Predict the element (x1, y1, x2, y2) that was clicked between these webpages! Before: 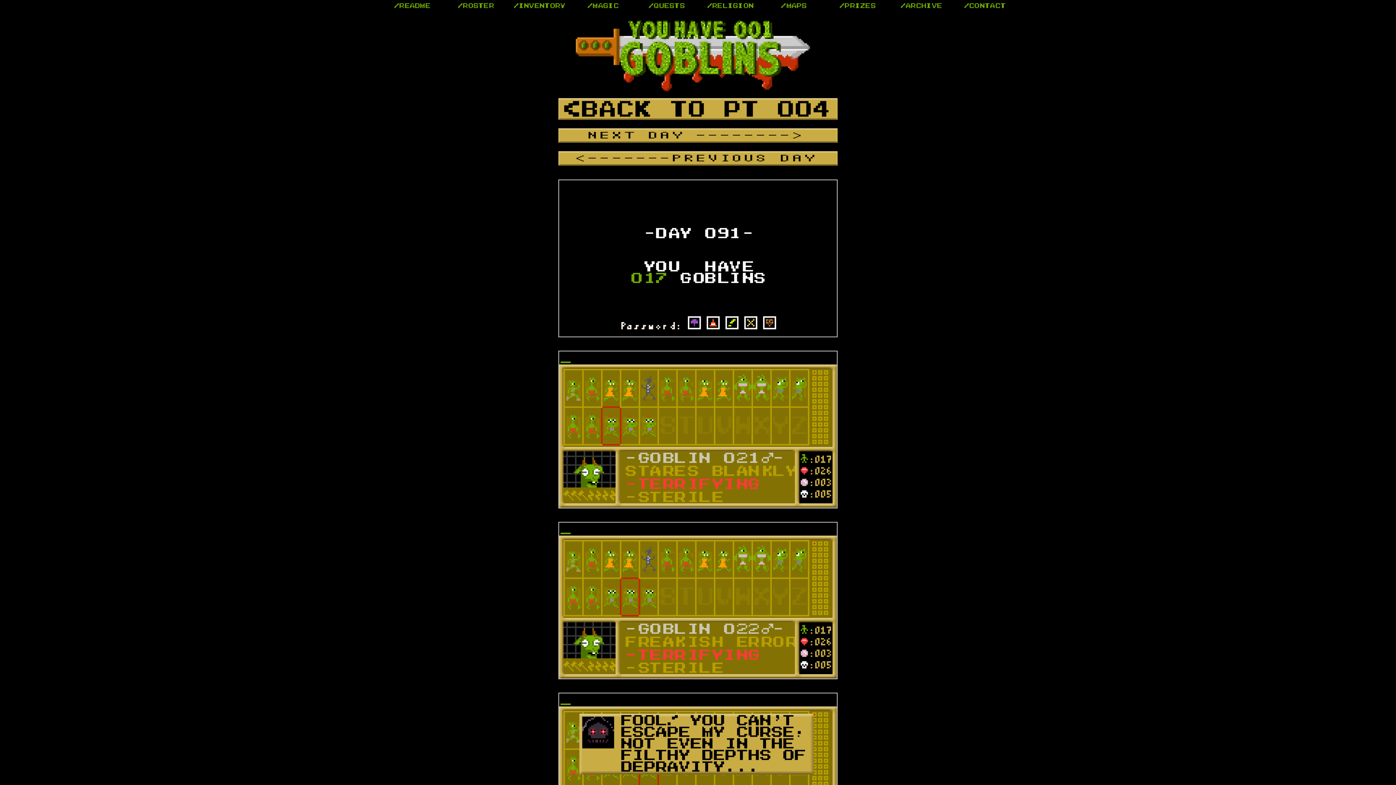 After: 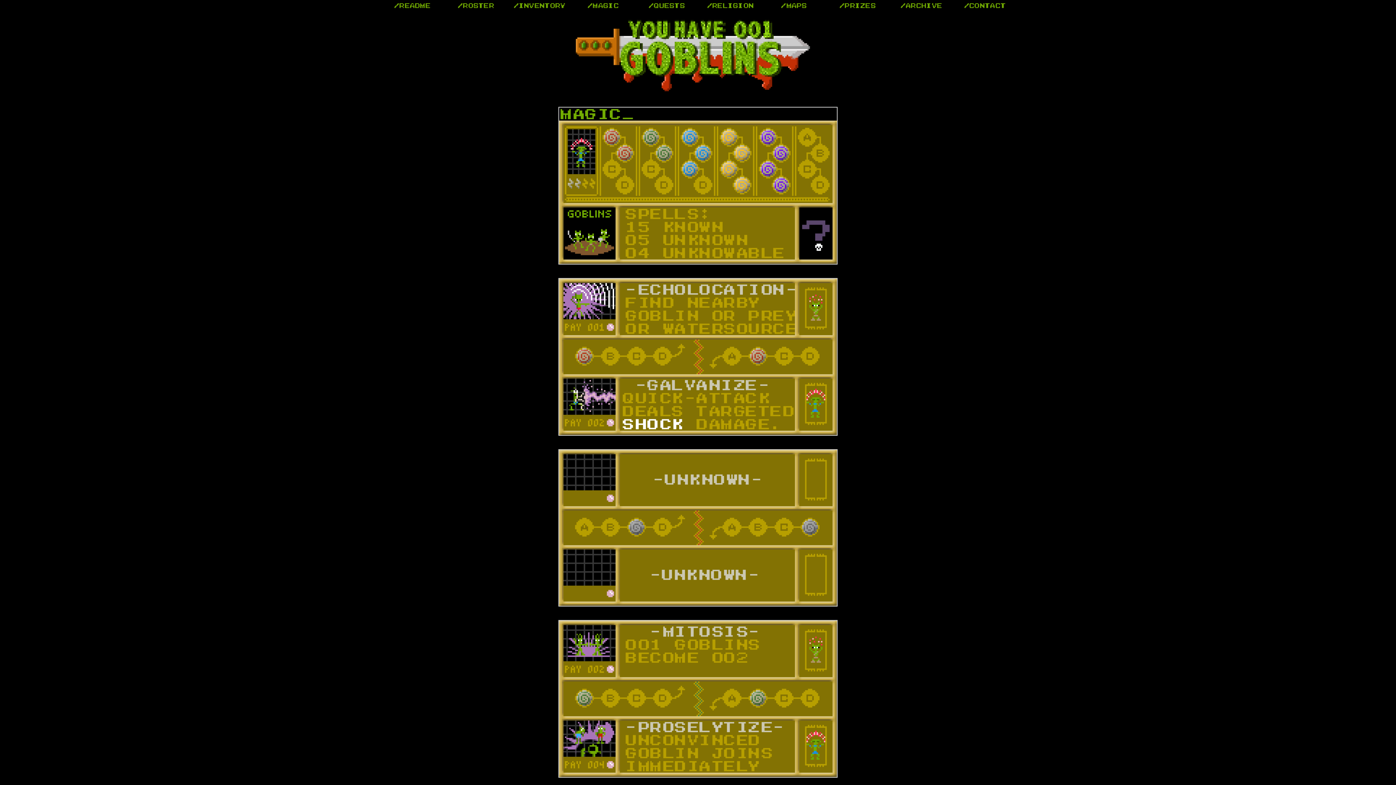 Action: bbox: (575, 1, 630, 12)